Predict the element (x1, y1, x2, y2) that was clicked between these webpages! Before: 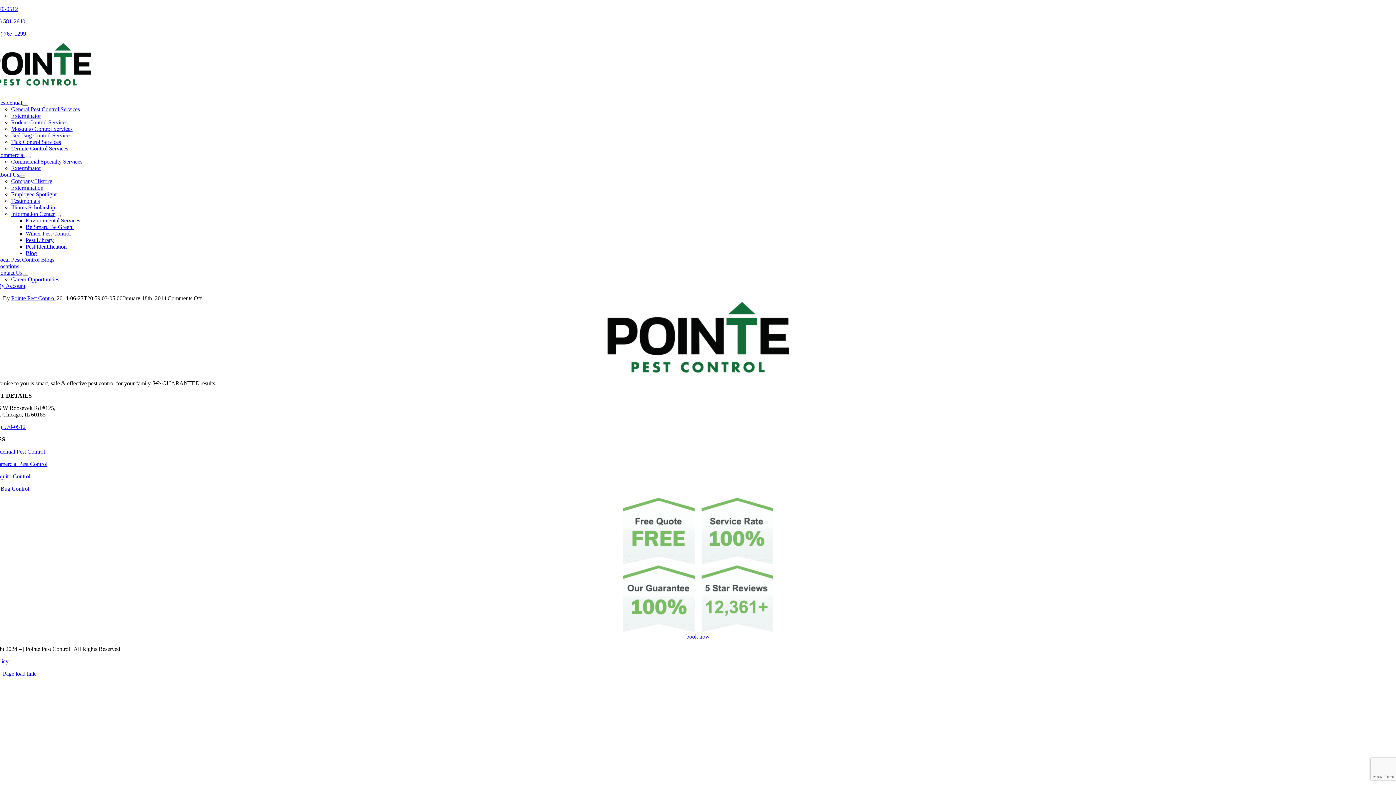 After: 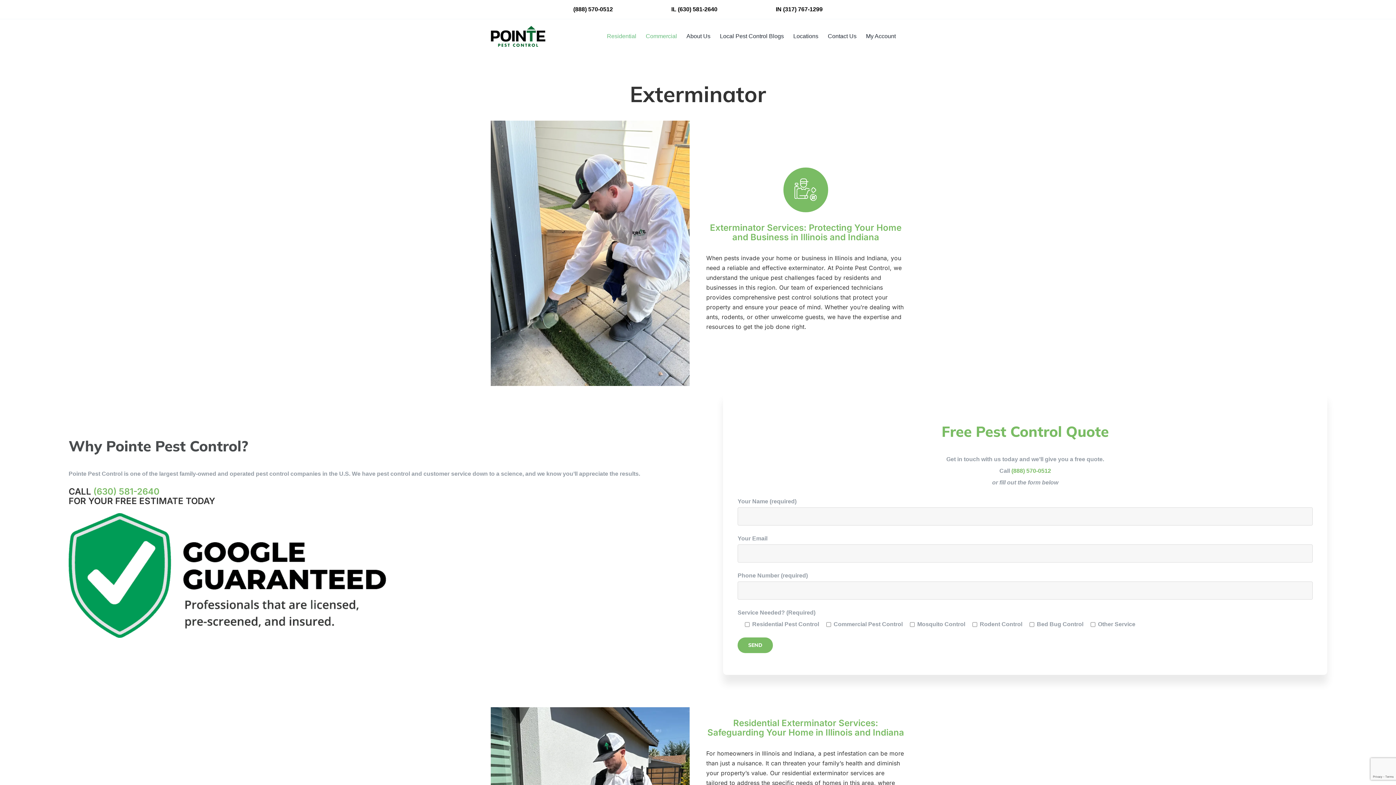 Action: label: Exterminator bbox: (11, 112, 40, 118)